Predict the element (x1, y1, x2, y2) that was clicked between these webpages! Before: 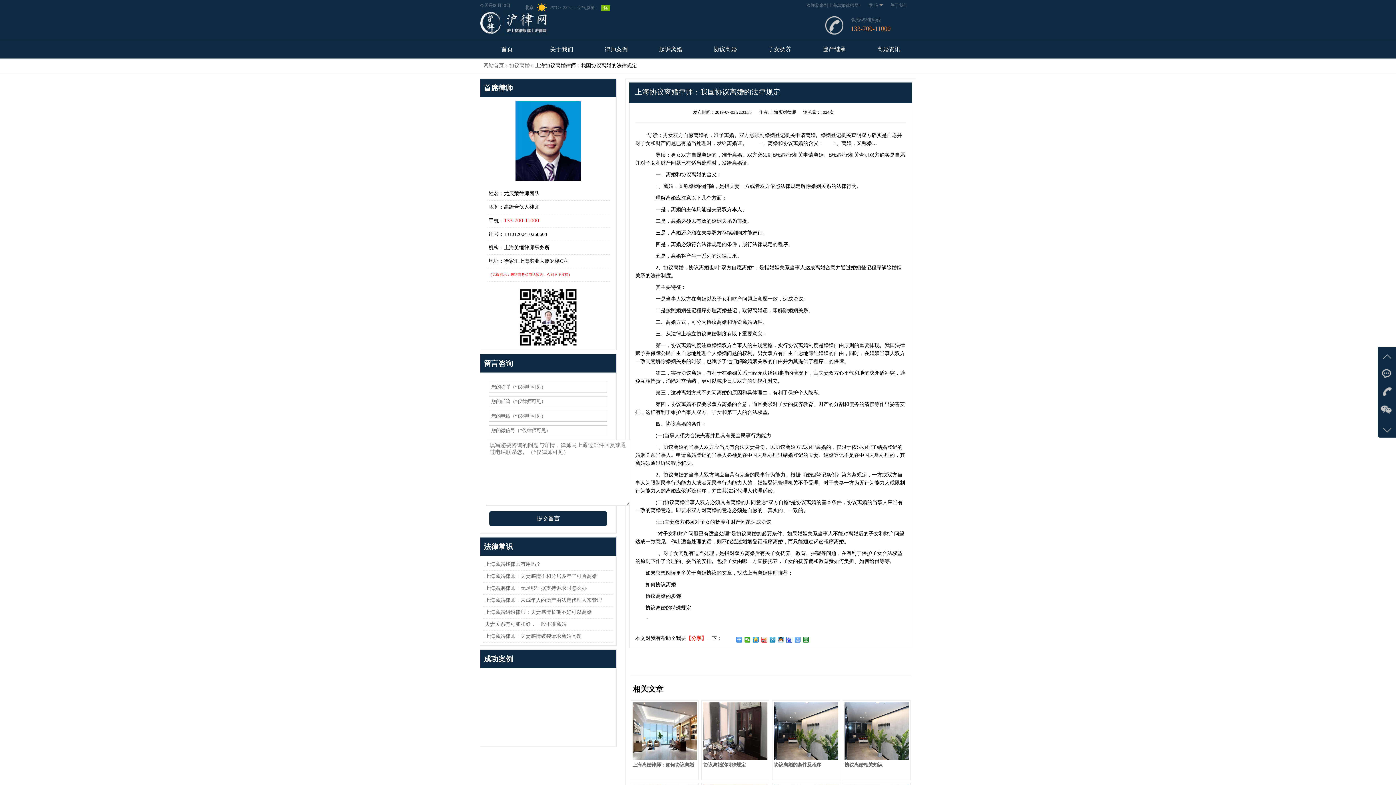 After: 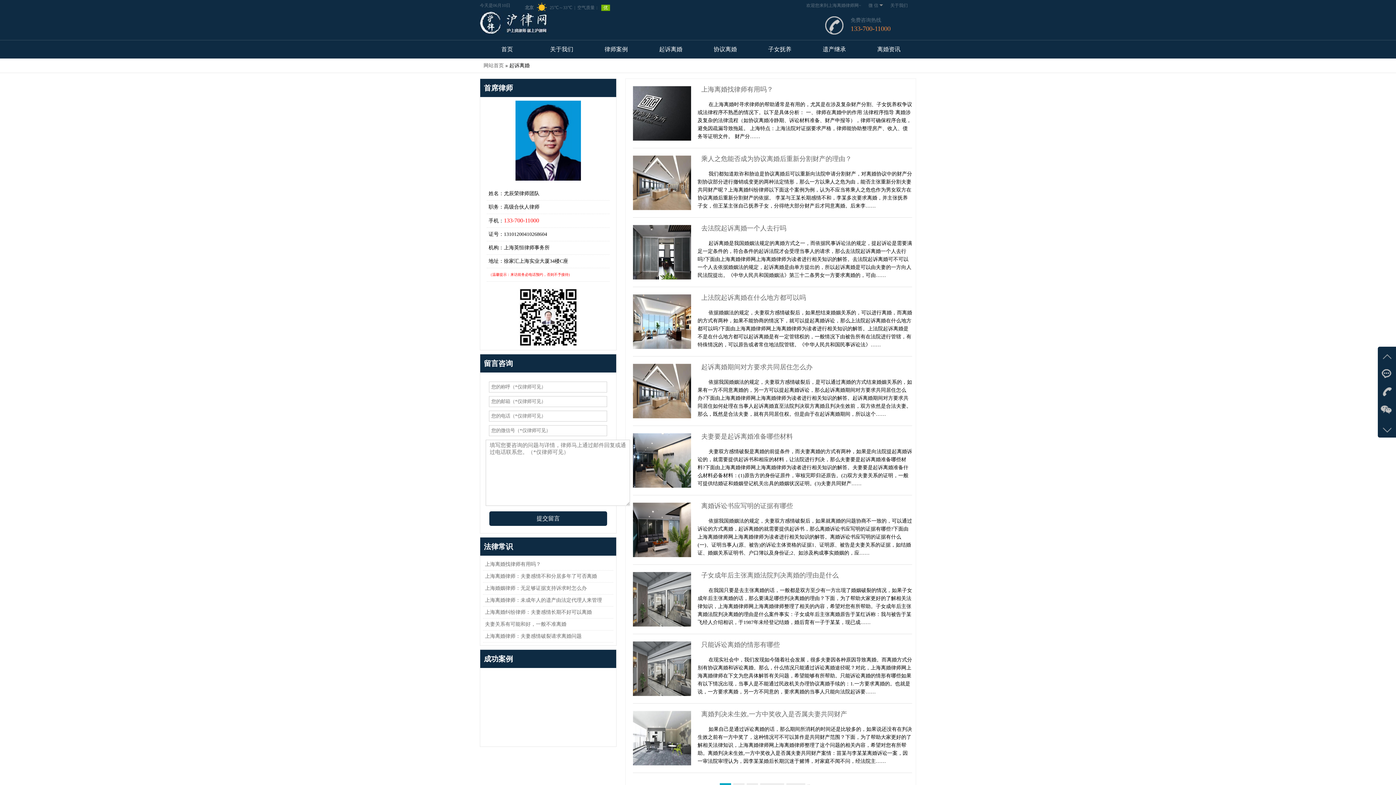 Action: bbox: (643, 41, 698, 57) label: 起诉离婚